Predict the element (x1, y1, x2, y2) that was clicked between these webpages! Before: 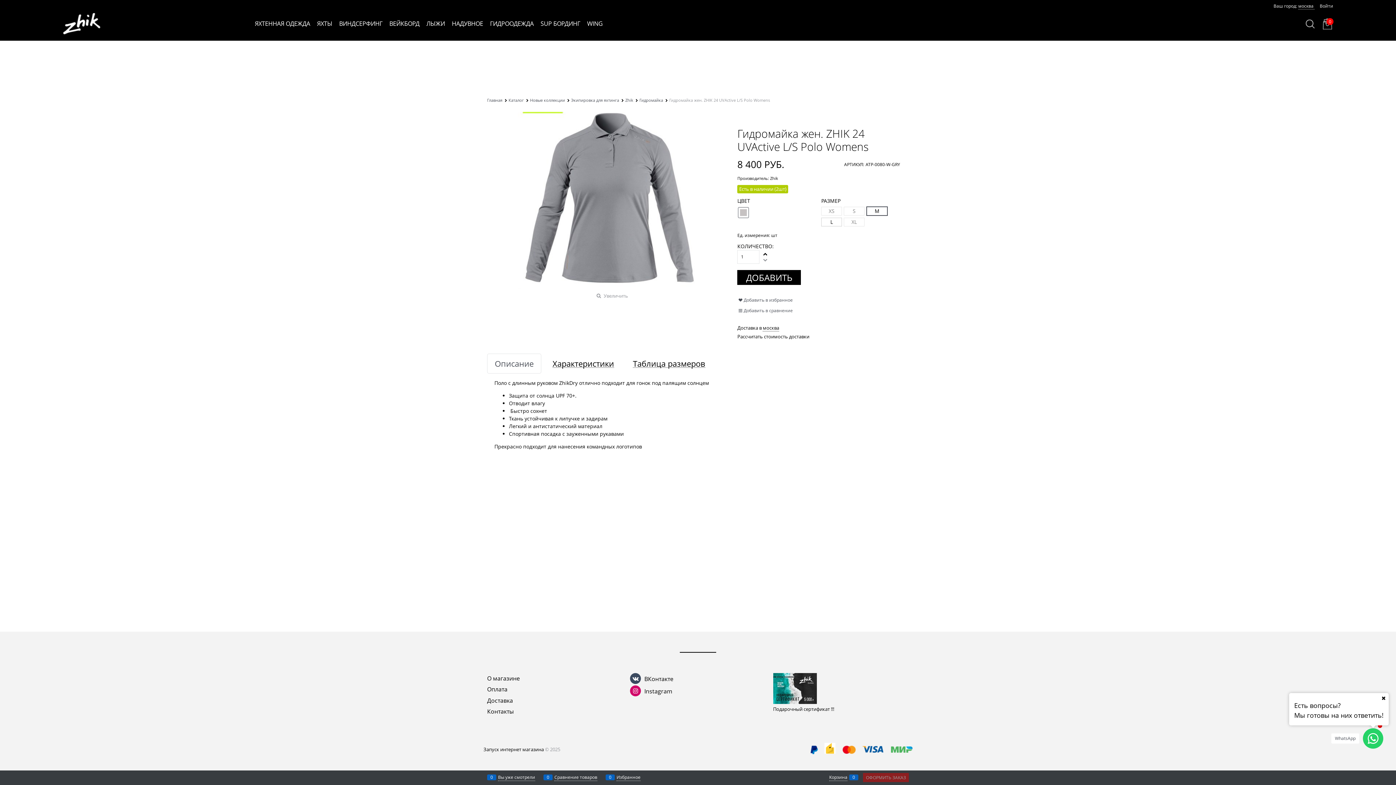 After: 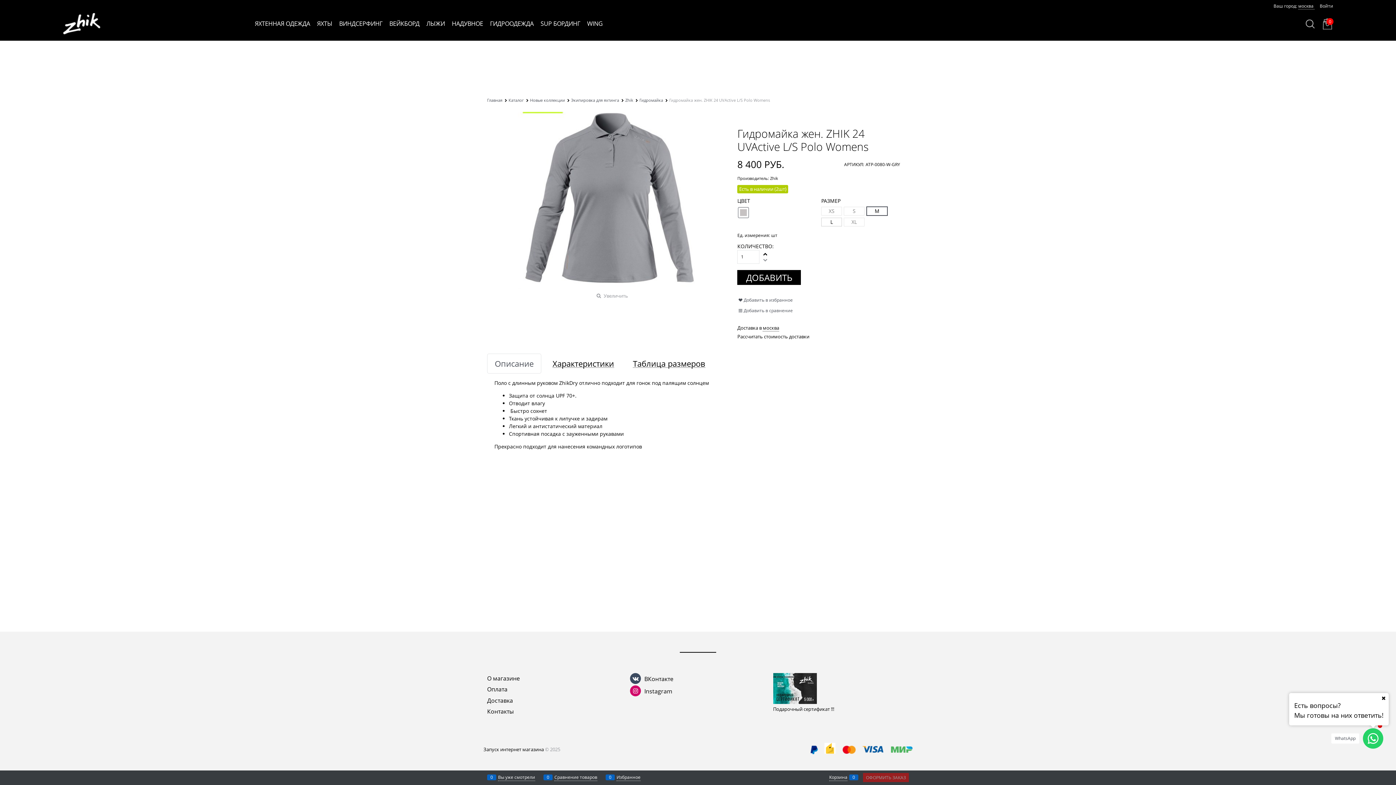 Action: bbox: (863, 773, 909, 782) label: ОФОРМИТЬ ЗАКАЗ